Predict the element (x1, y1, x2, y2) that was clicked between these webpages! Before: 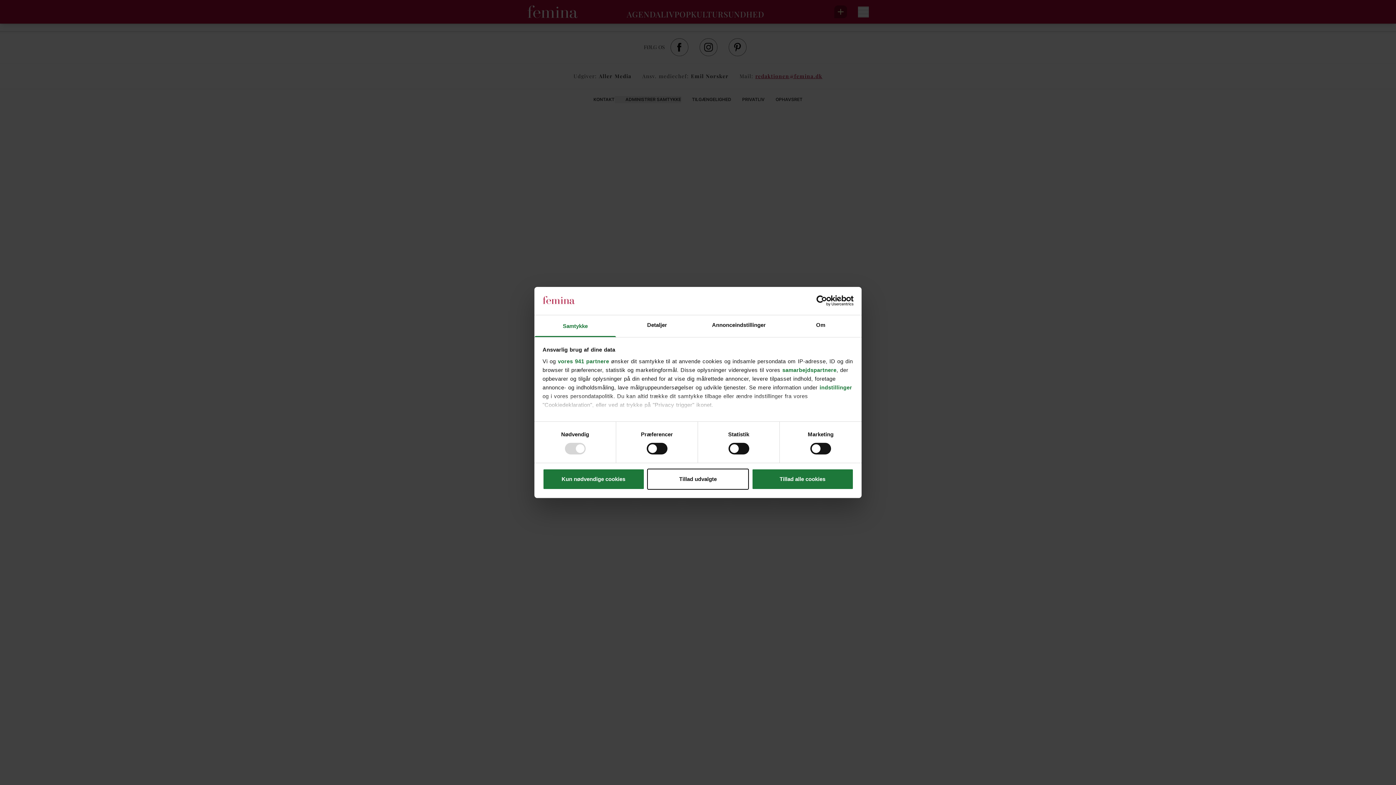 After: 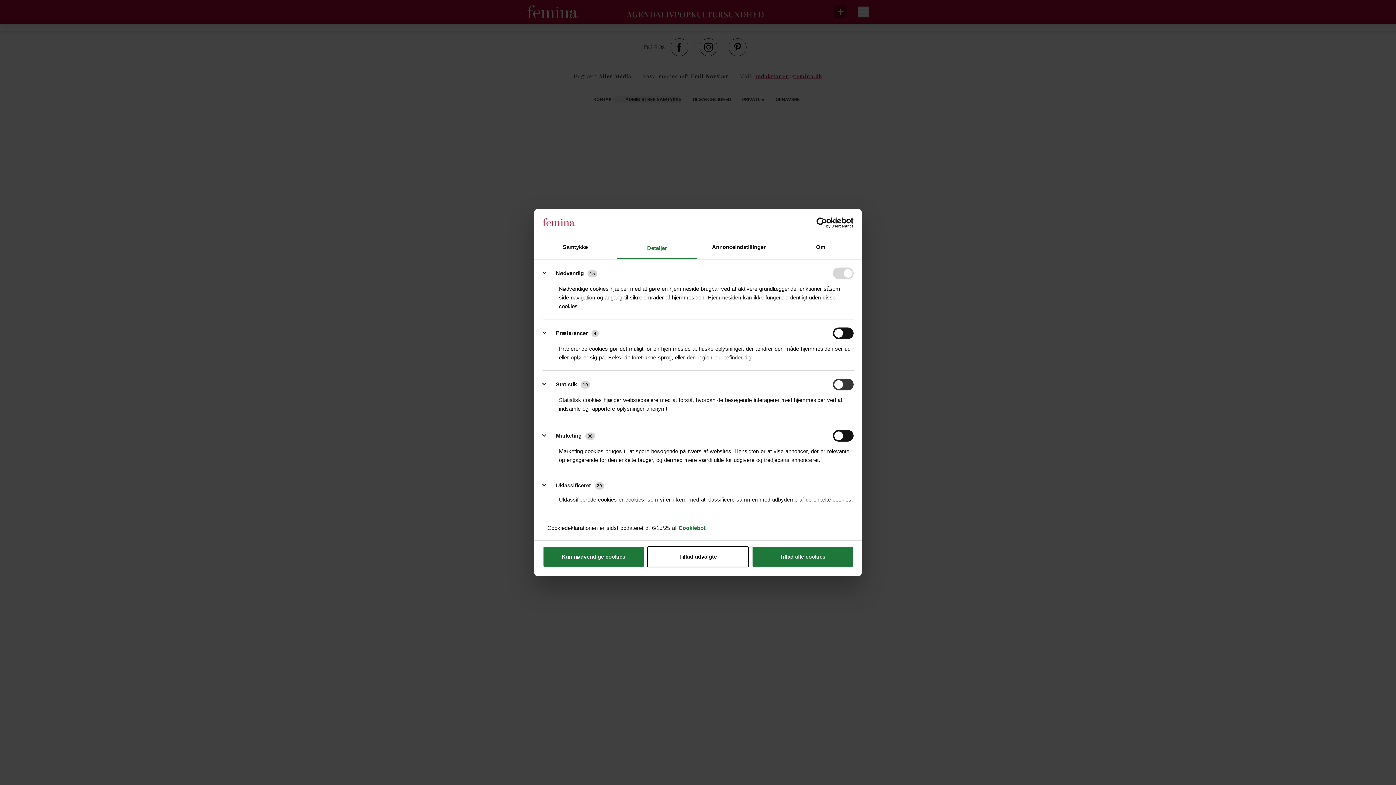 Action: bbox: (819, 384, 852, 390) label: indstillinger